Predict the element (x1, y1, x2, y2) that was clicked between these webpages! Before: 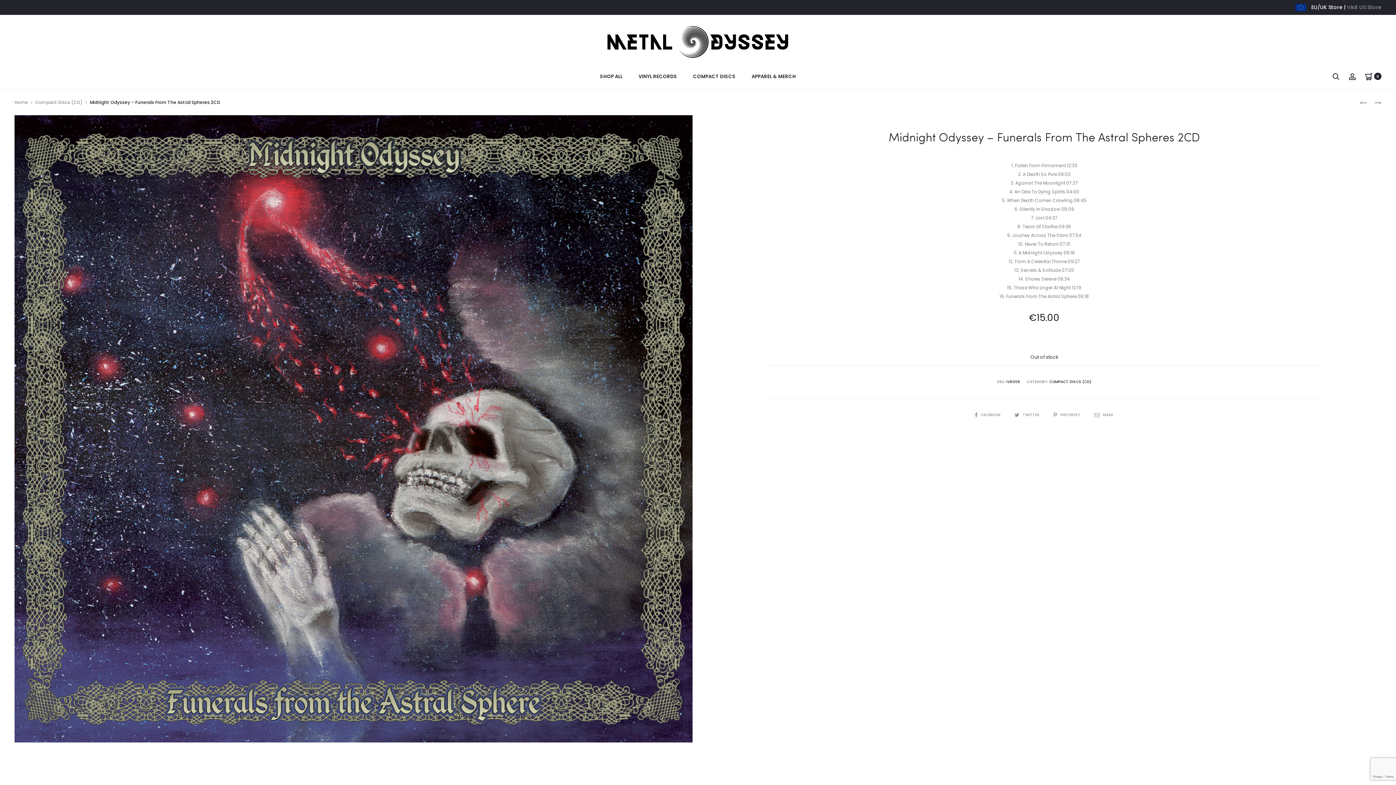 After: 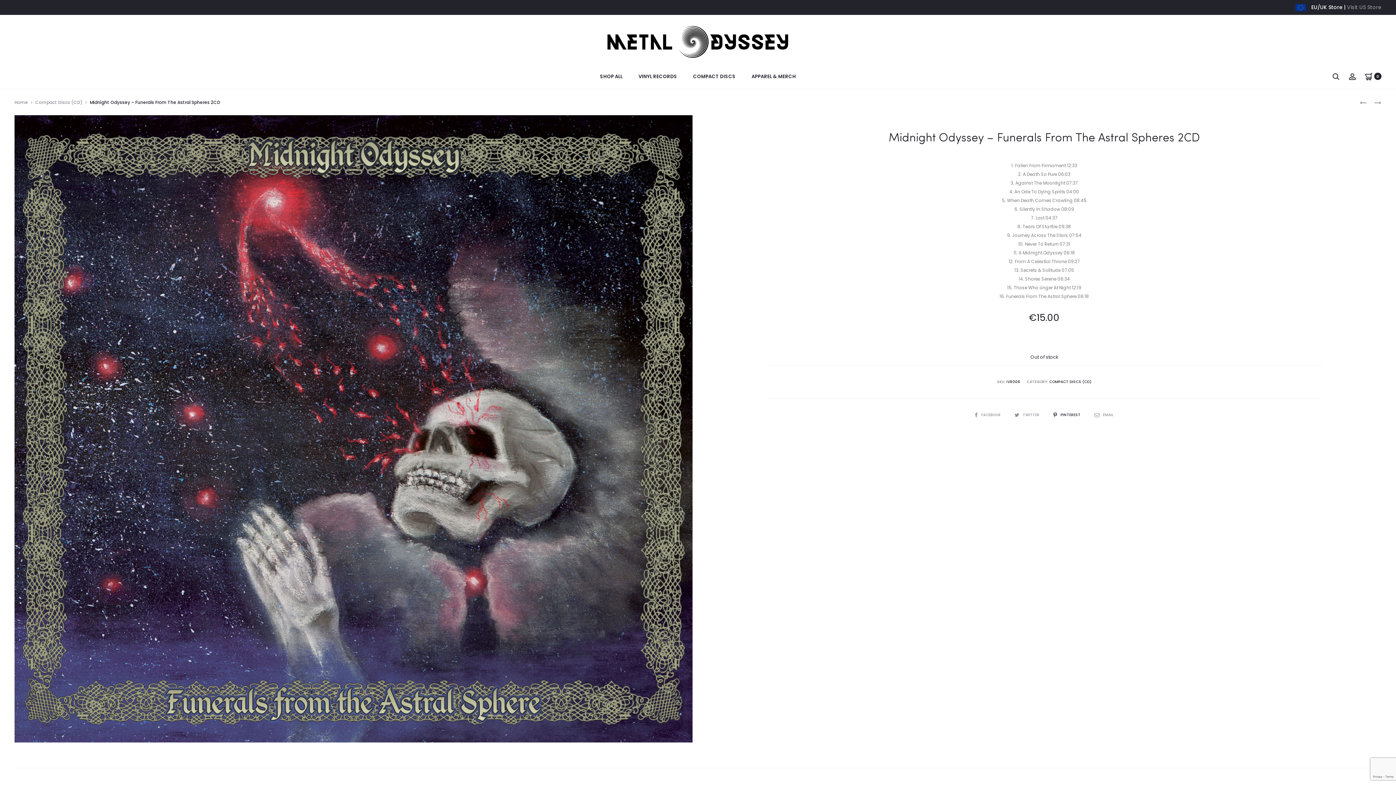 Action: bbox: (1053, 412, 1082, 417) label: PINTEREST 